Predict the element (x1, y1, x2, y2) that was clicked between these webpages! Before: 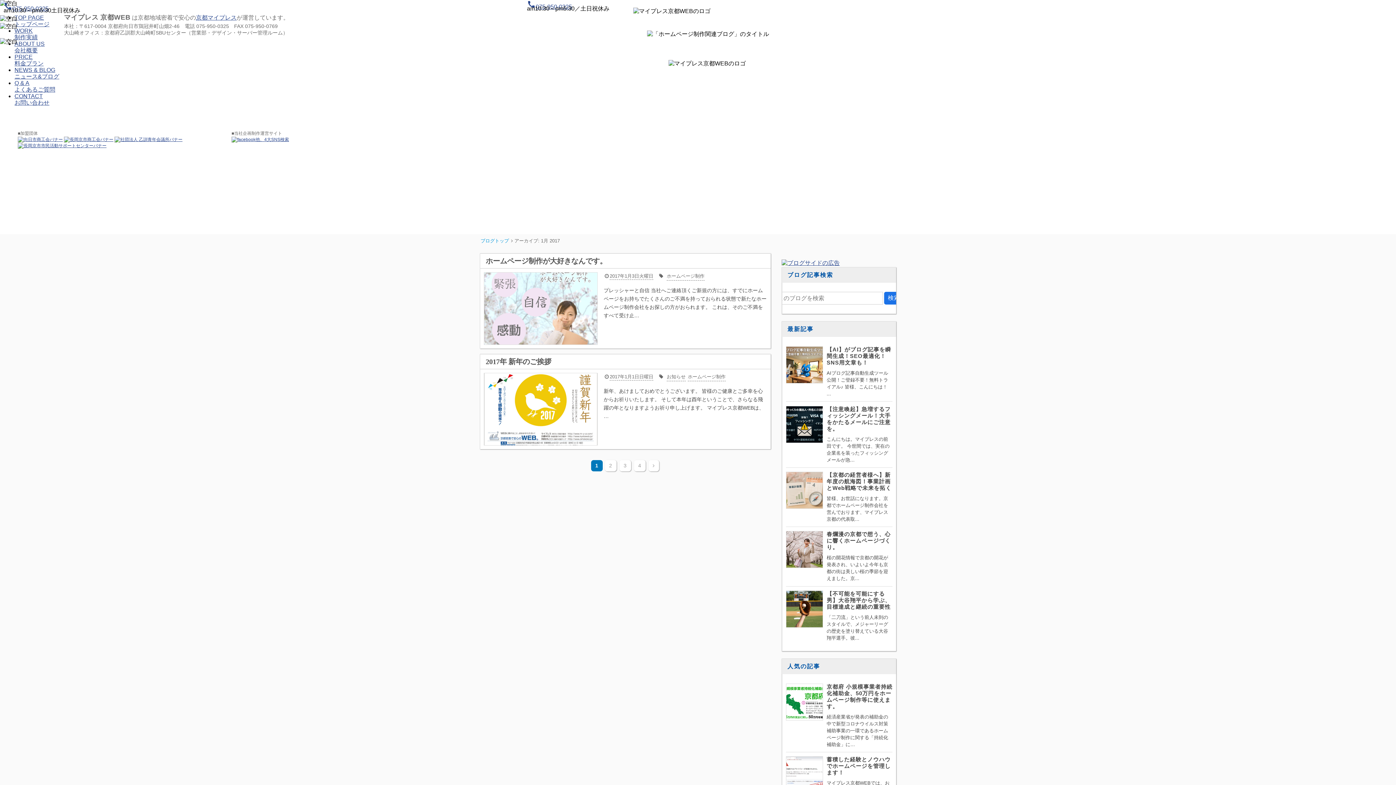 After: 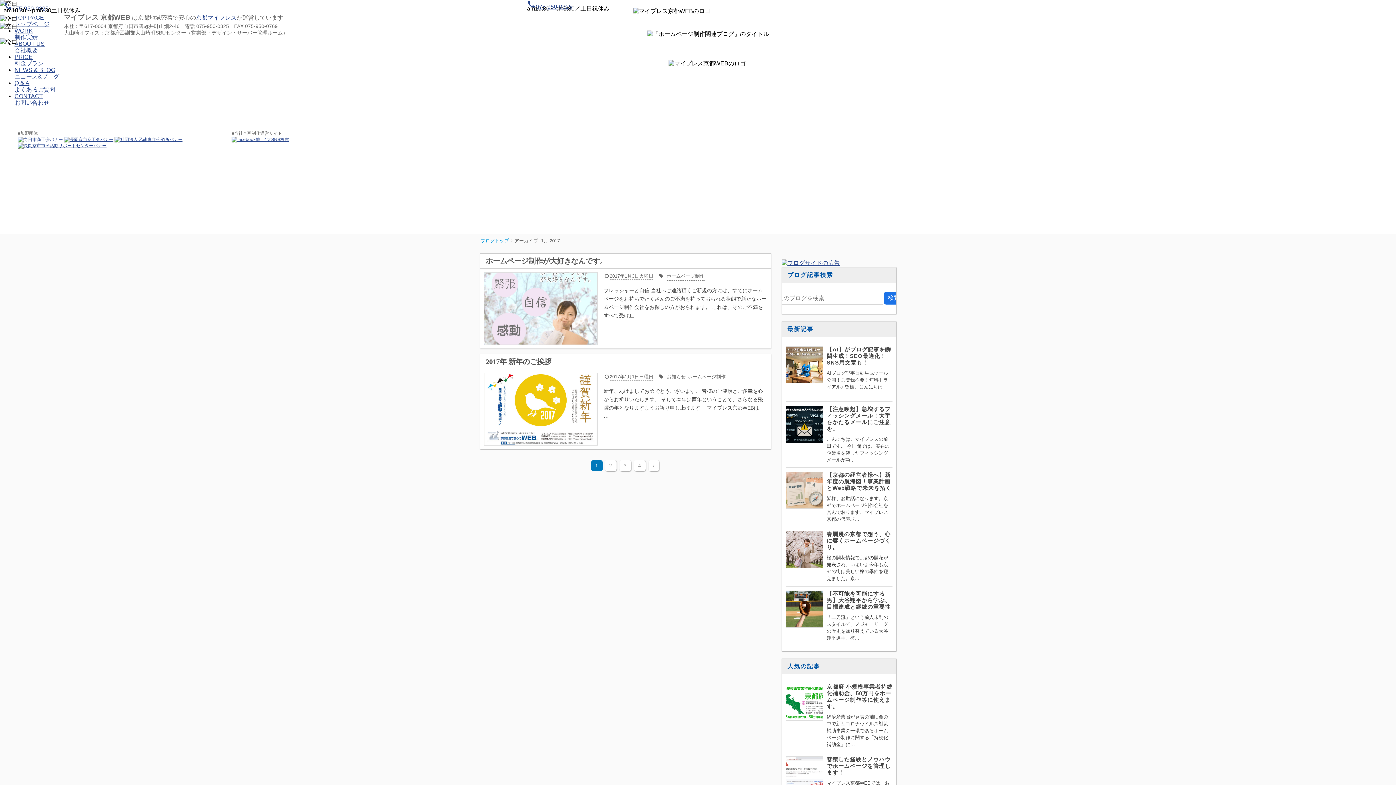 Action: bbox: (17, 137, 62, 142)